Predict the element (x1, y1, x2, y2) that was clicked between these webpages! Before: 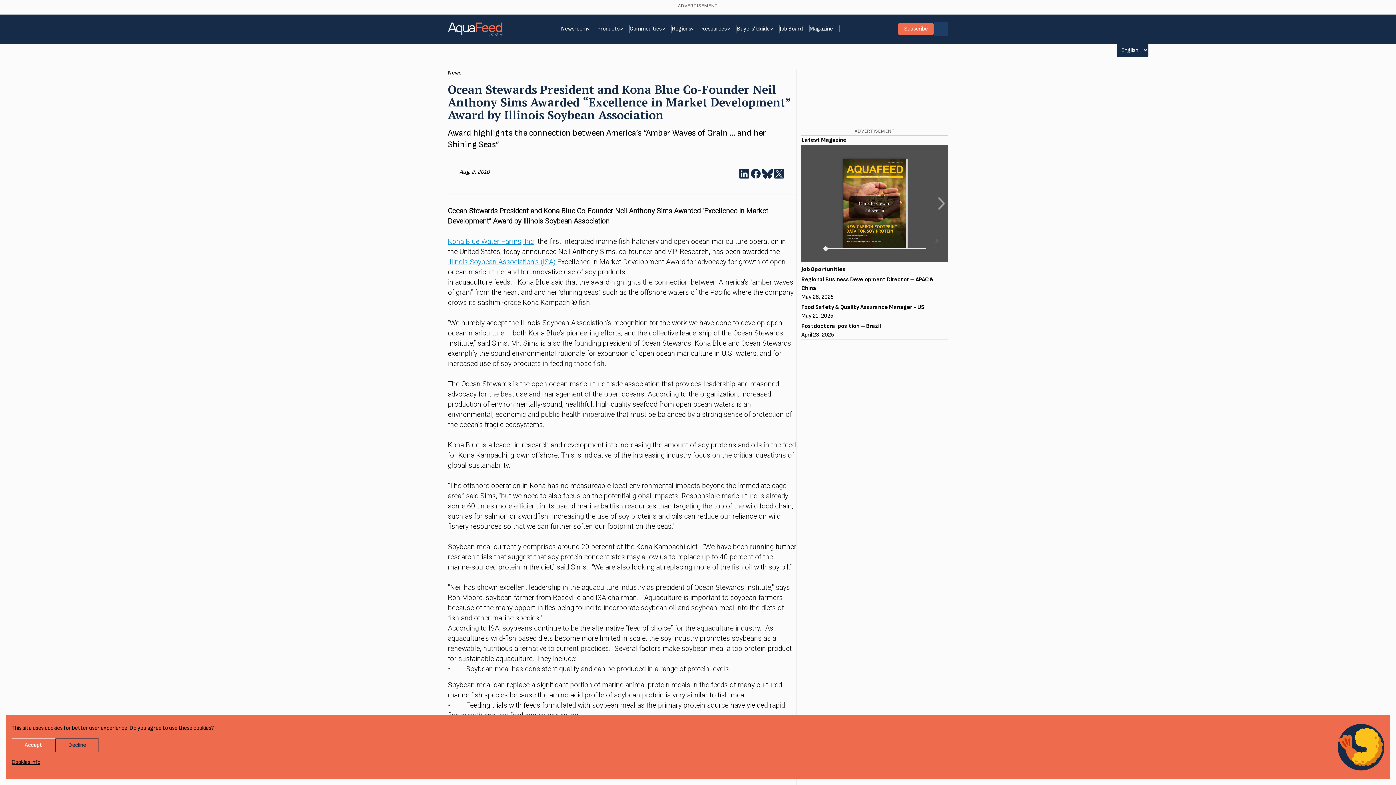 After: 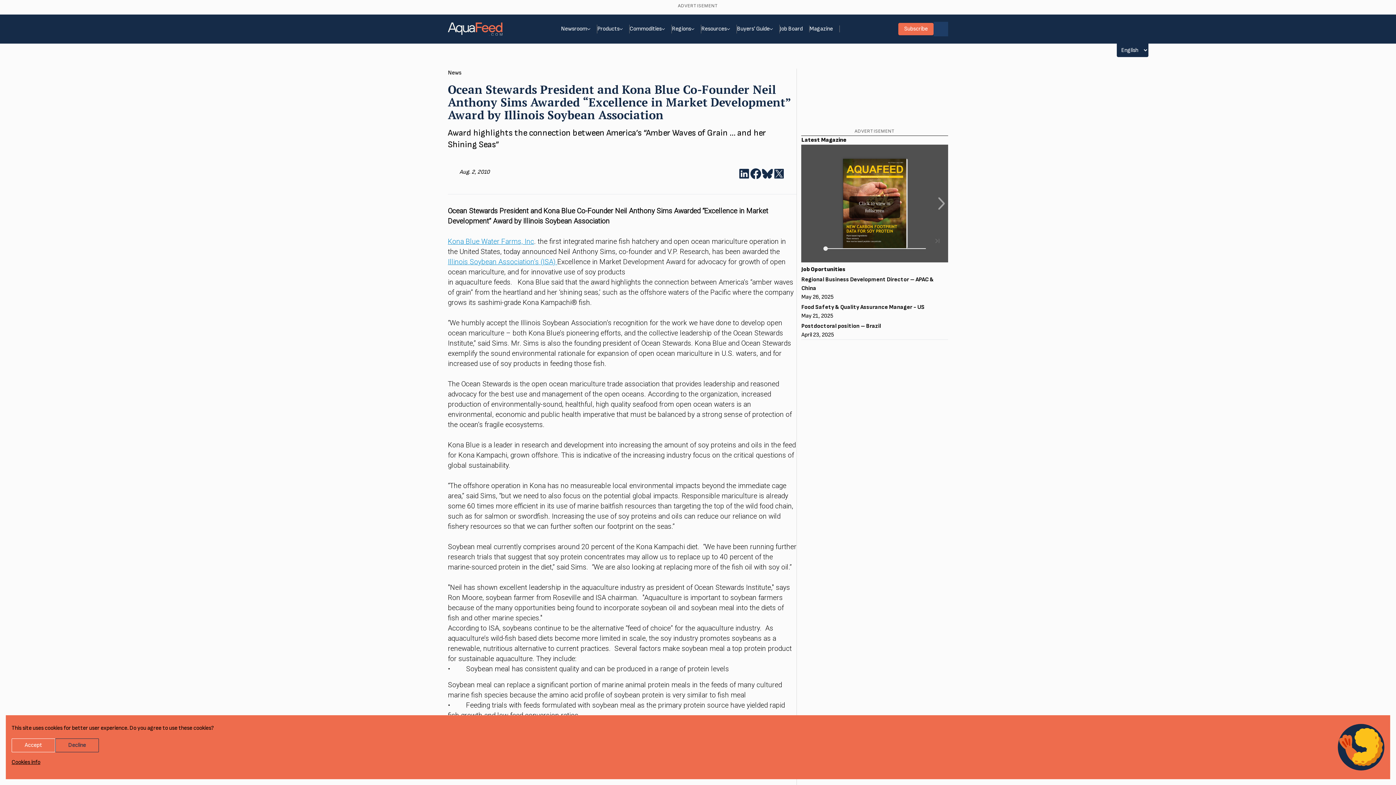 Action: bbox: (750, 168, 761, 179) label: Share on Facebook